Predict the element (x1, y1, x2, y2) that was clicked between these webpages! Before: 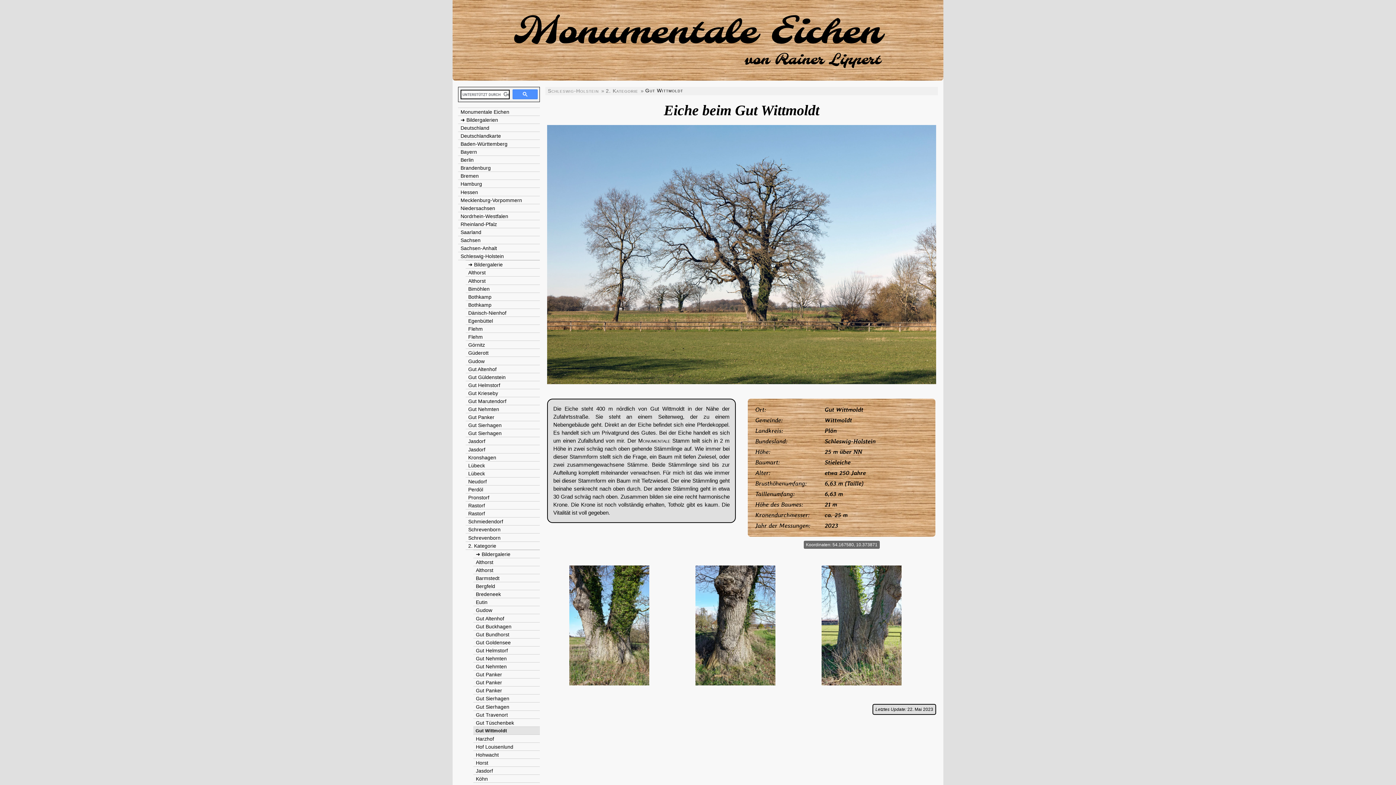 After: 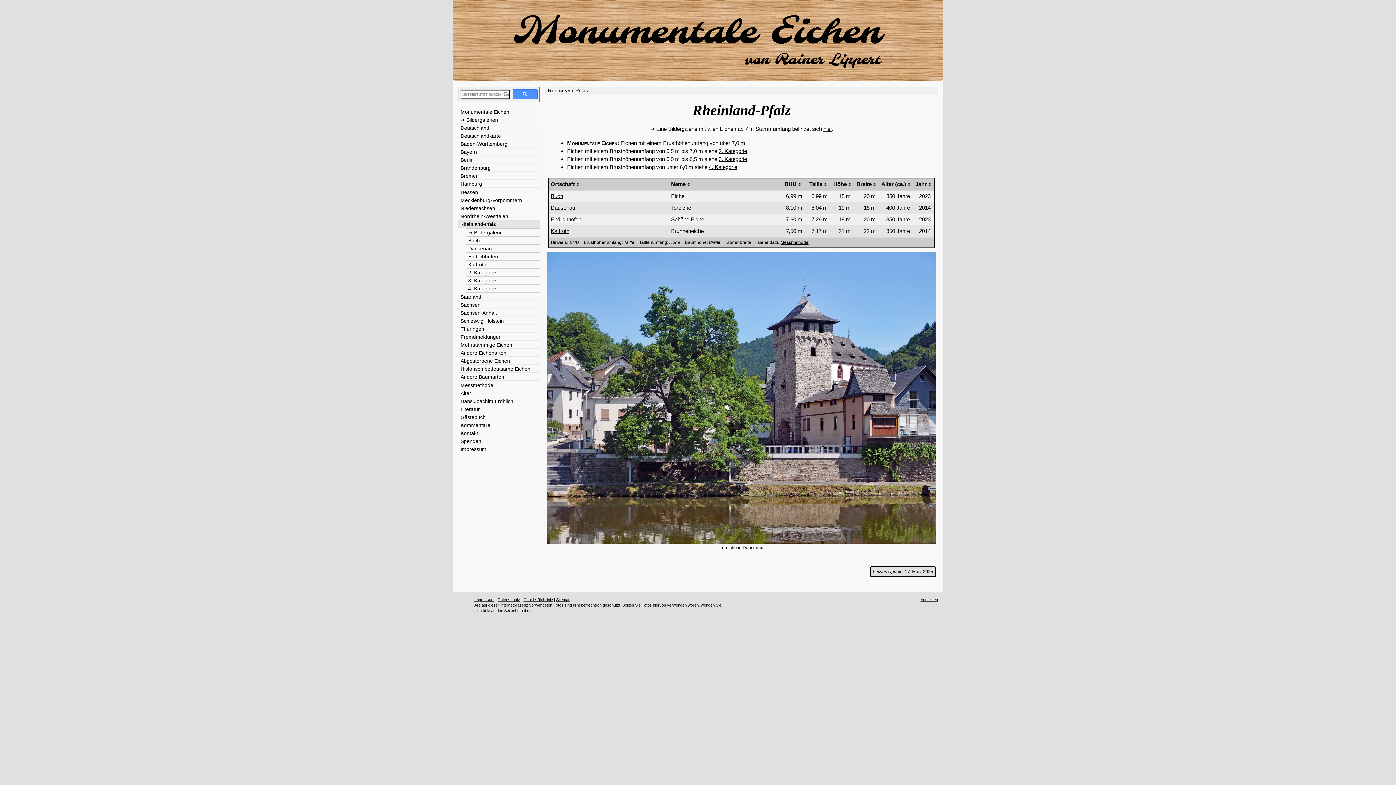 Action: label: Rheinland-Pfalz bbox: (458, 220, 540, 228)